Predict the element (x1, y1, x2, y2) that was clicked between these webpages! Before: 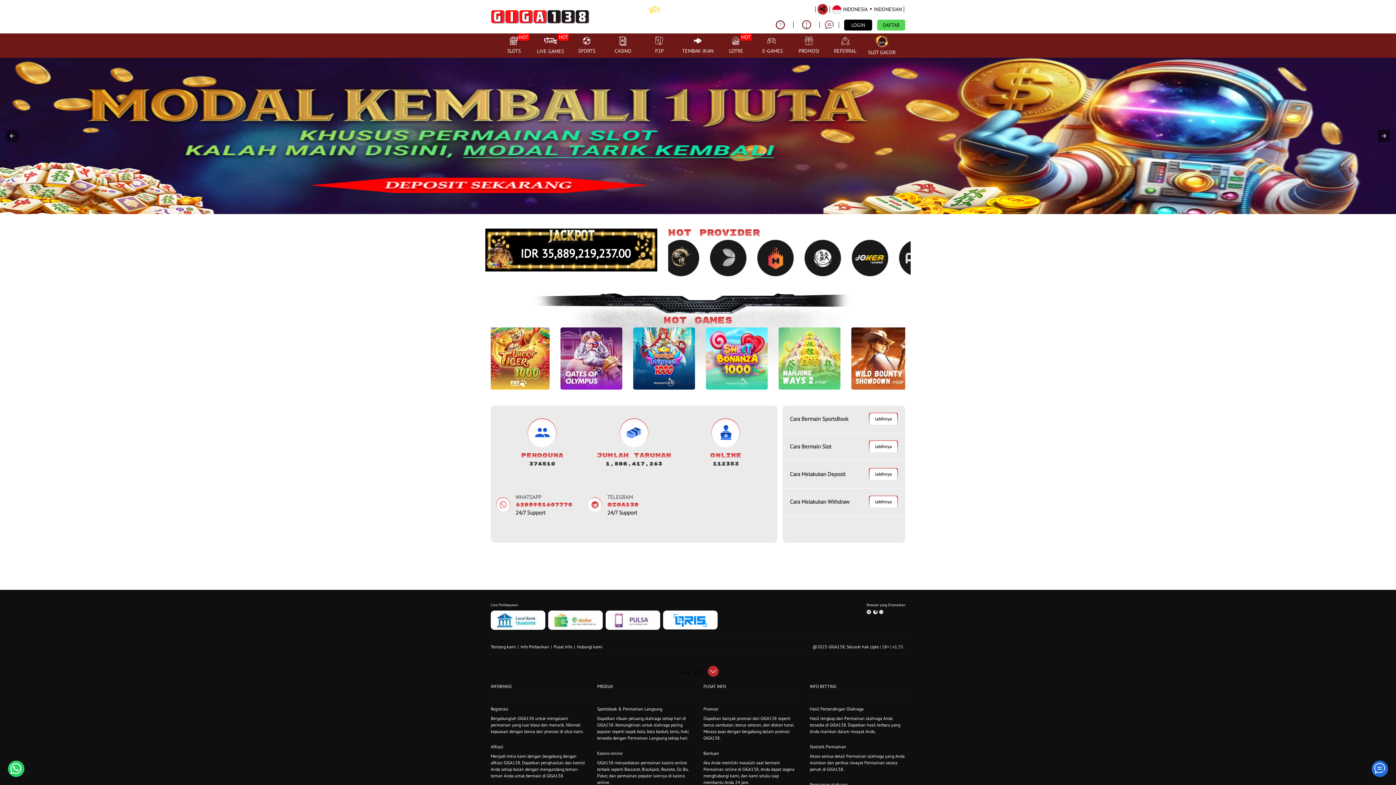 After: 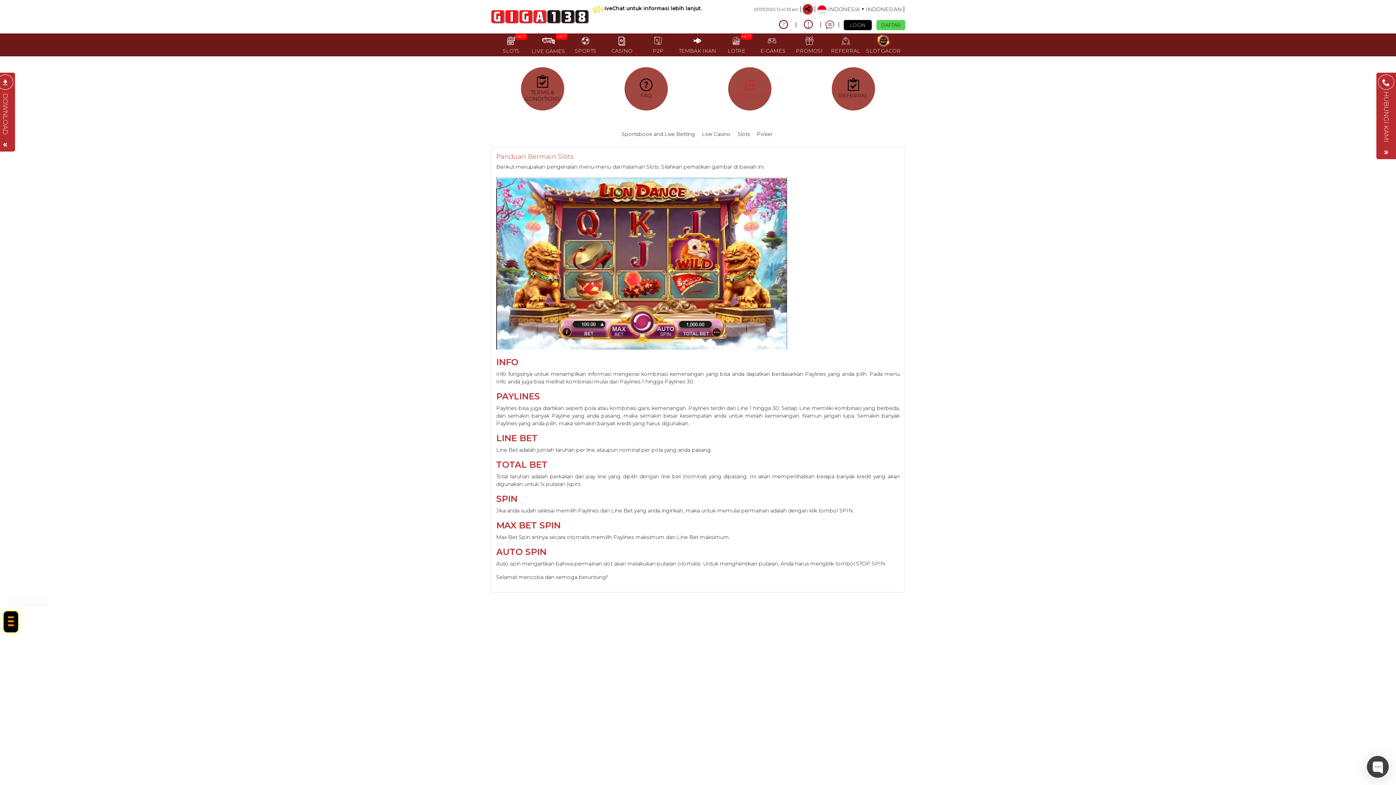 Action: bbox: (869, 441, 897, 452) label: Lebihnya